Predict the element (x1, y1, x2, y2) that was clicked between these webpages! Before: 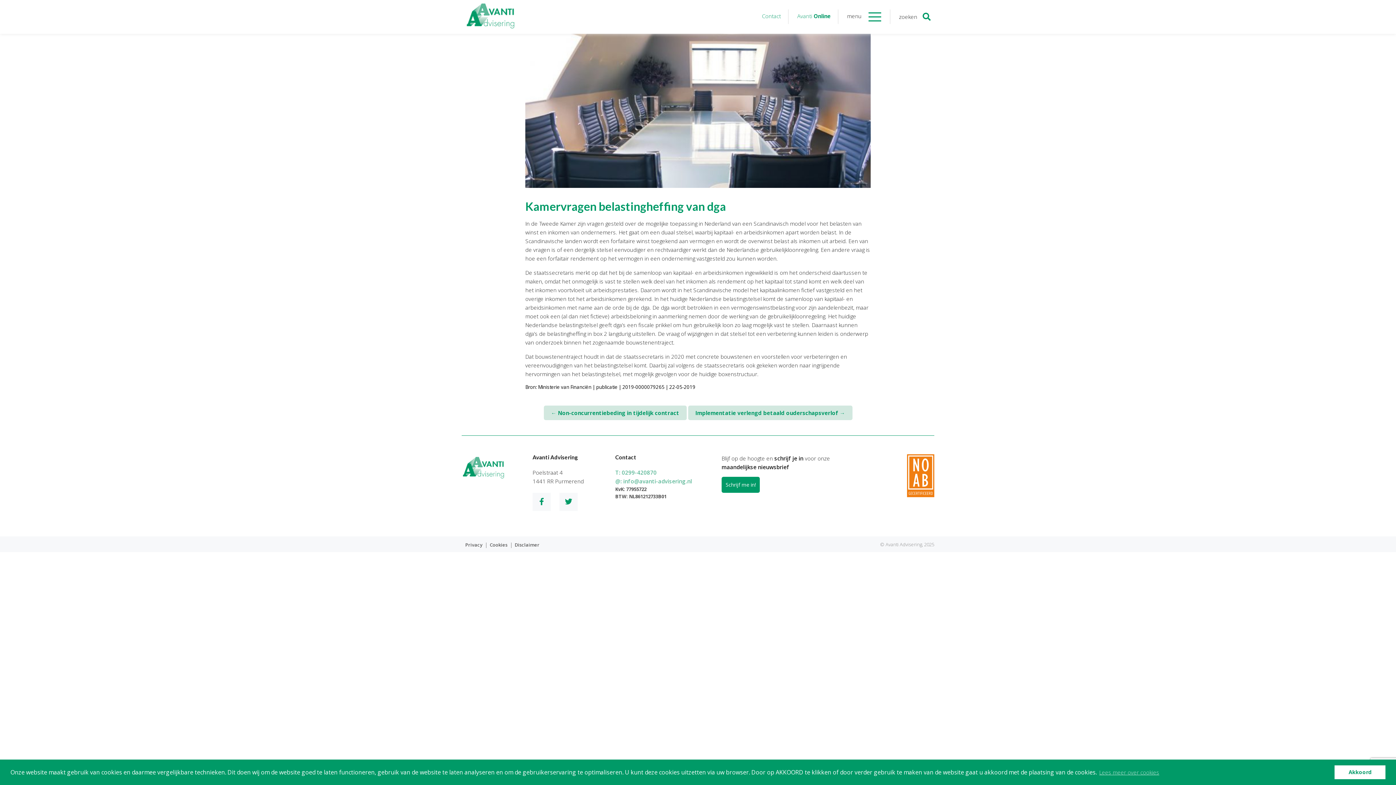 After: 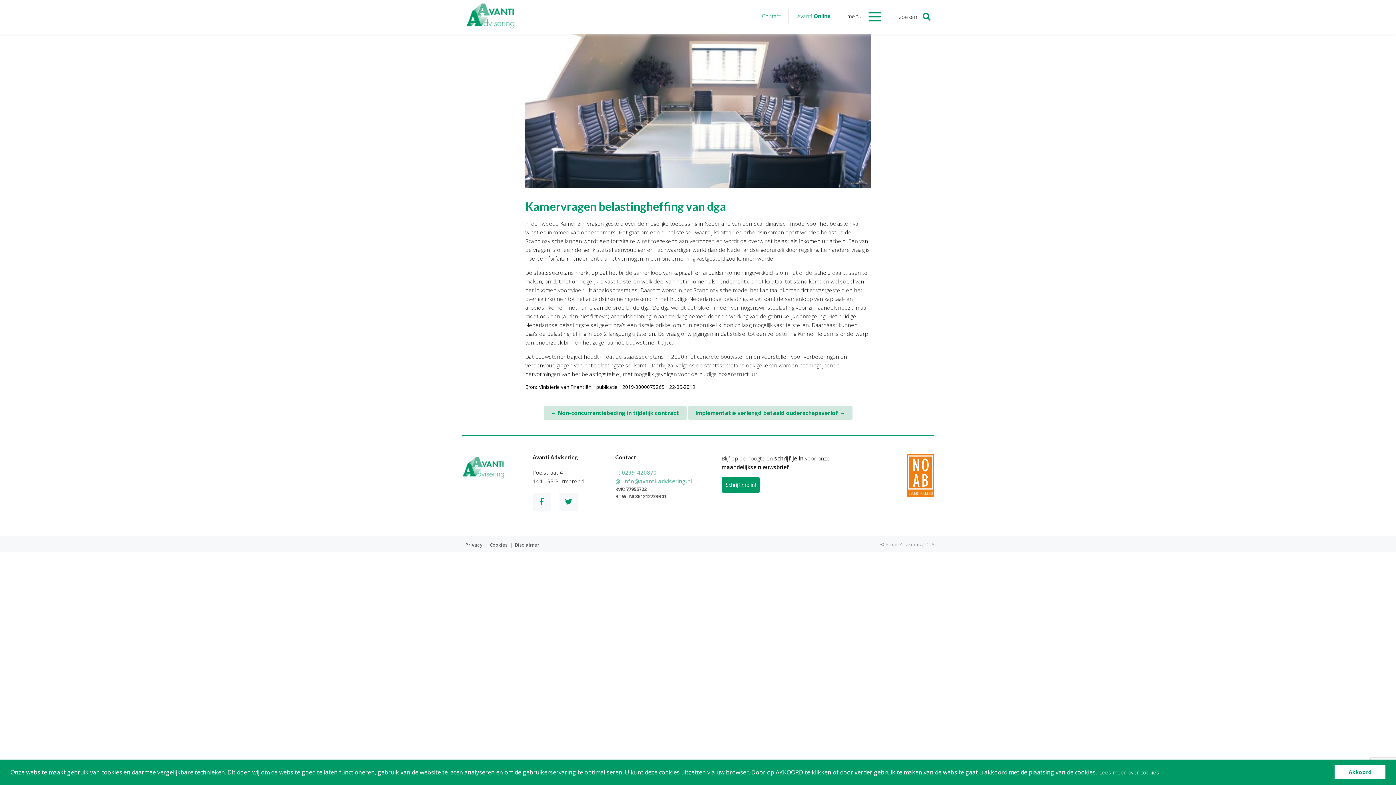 Action: label: learn more about cookies bbox: (1098, 767, 1160, 778)